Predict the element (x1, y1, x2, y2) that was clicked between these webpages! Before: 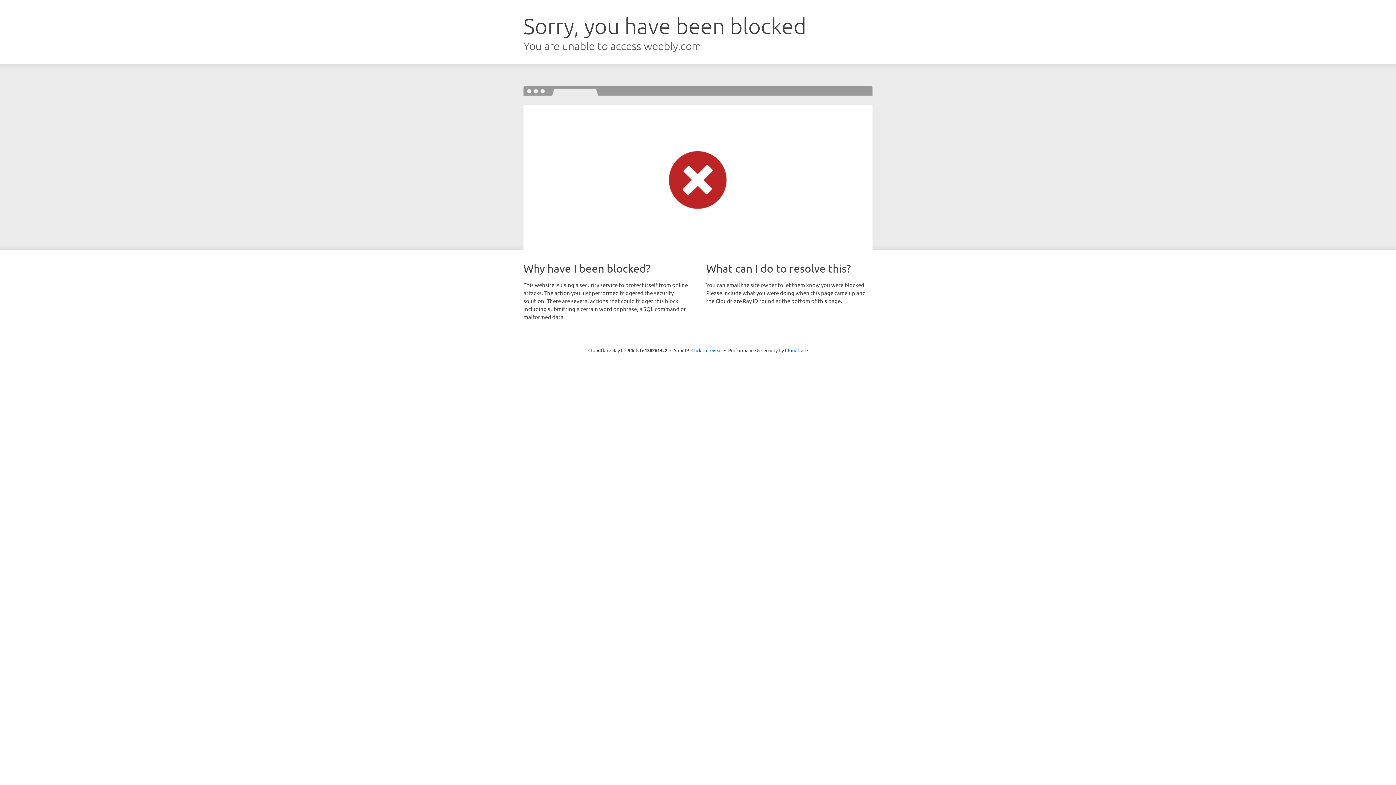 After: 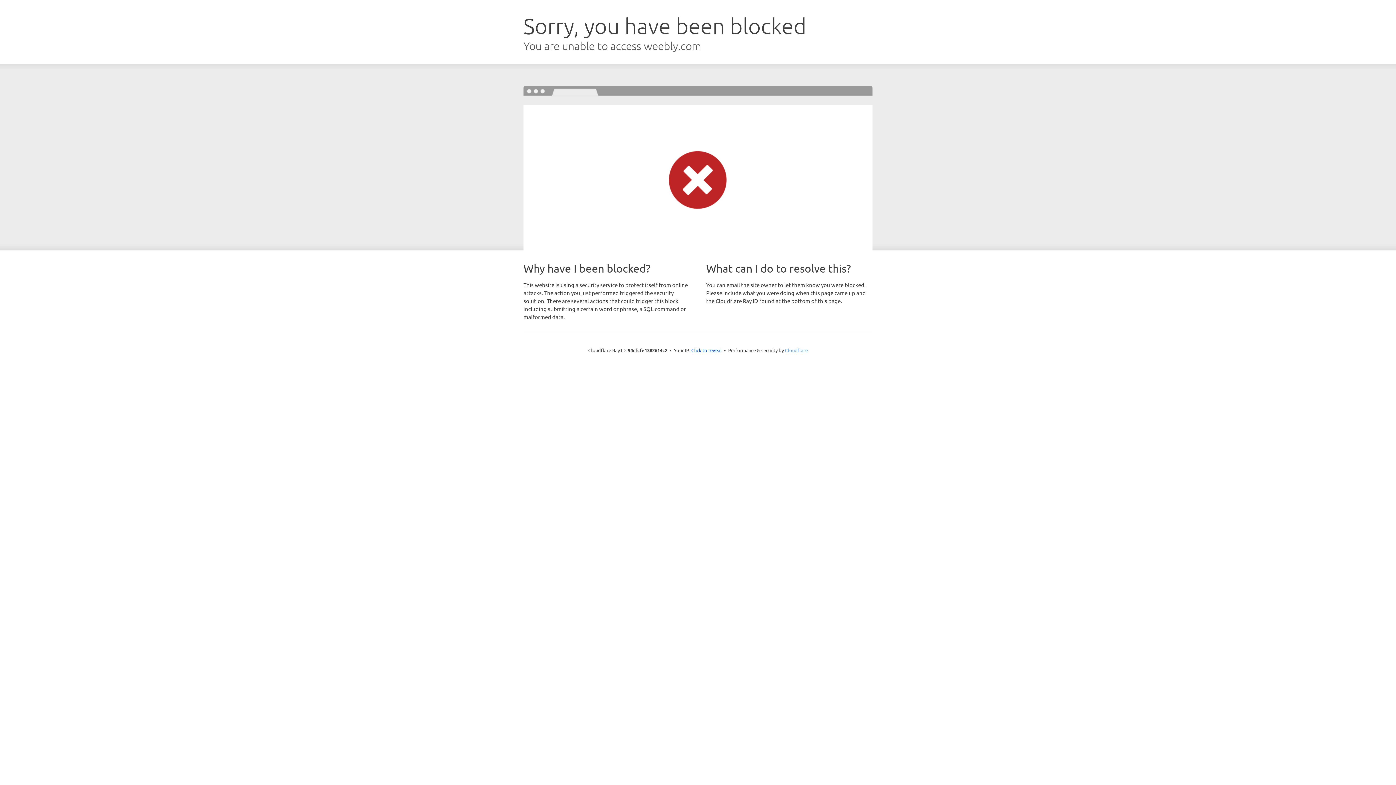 Action: label: Cloudflare bbox: (785, 347, 808, 353)